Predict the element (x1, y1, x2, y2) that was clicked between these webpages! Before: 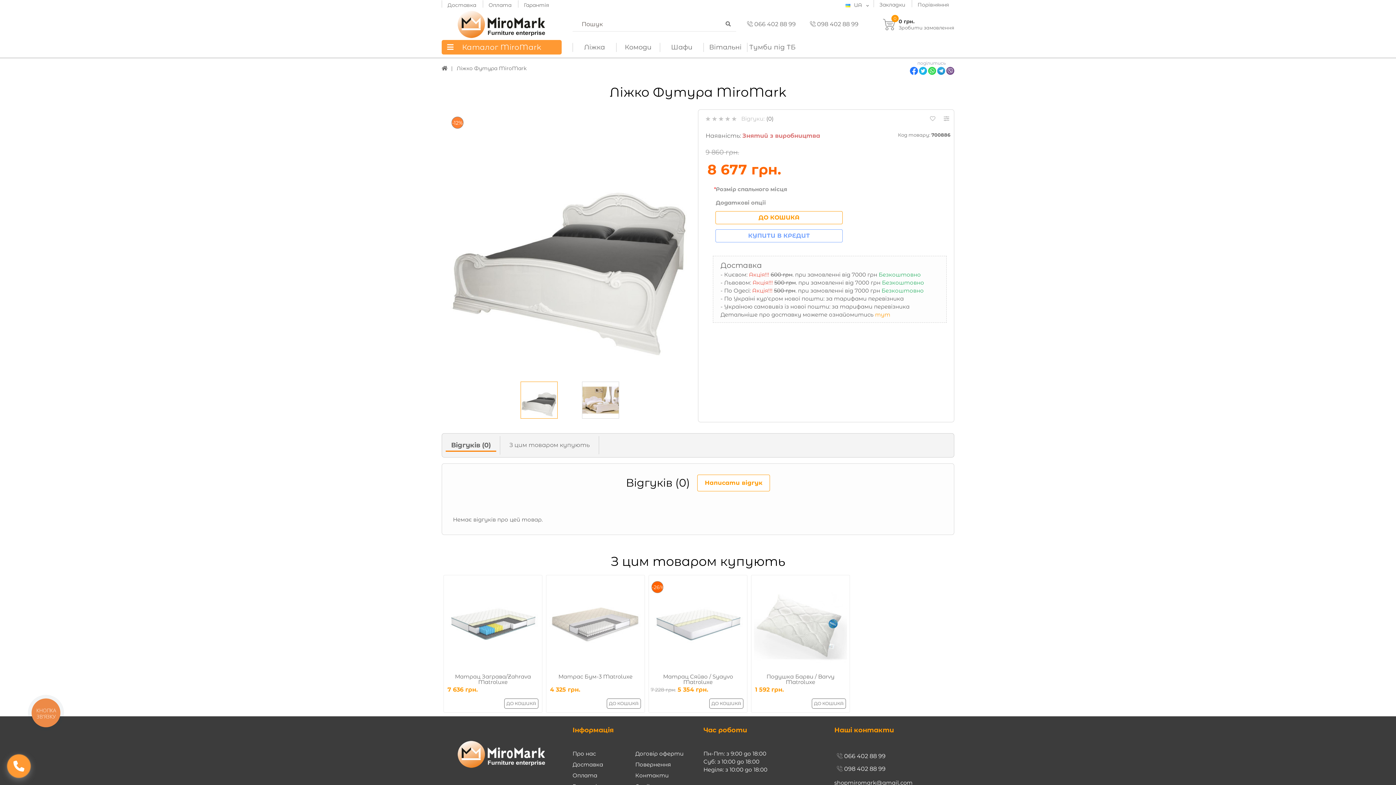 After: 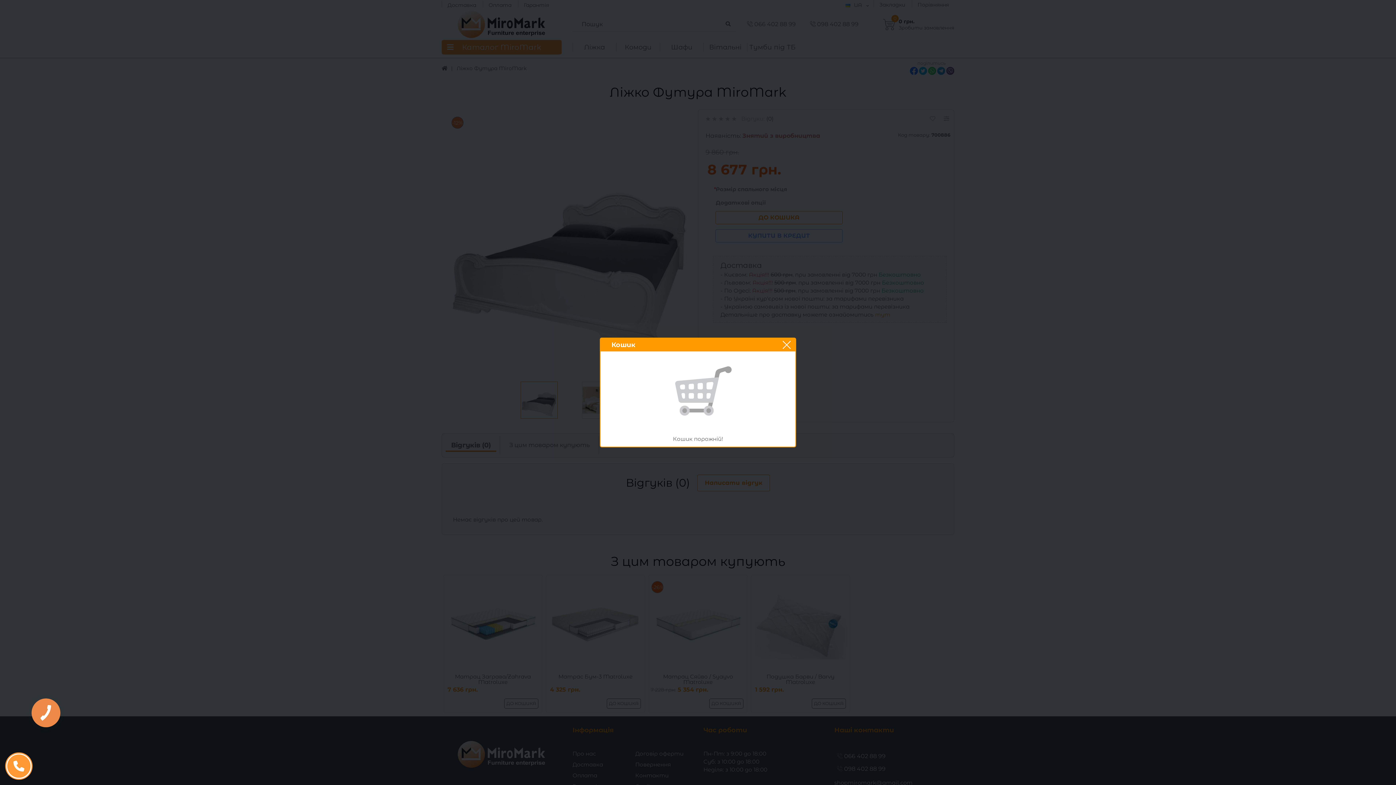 Action: bbox: (883, 18, 895, 30) label: 0